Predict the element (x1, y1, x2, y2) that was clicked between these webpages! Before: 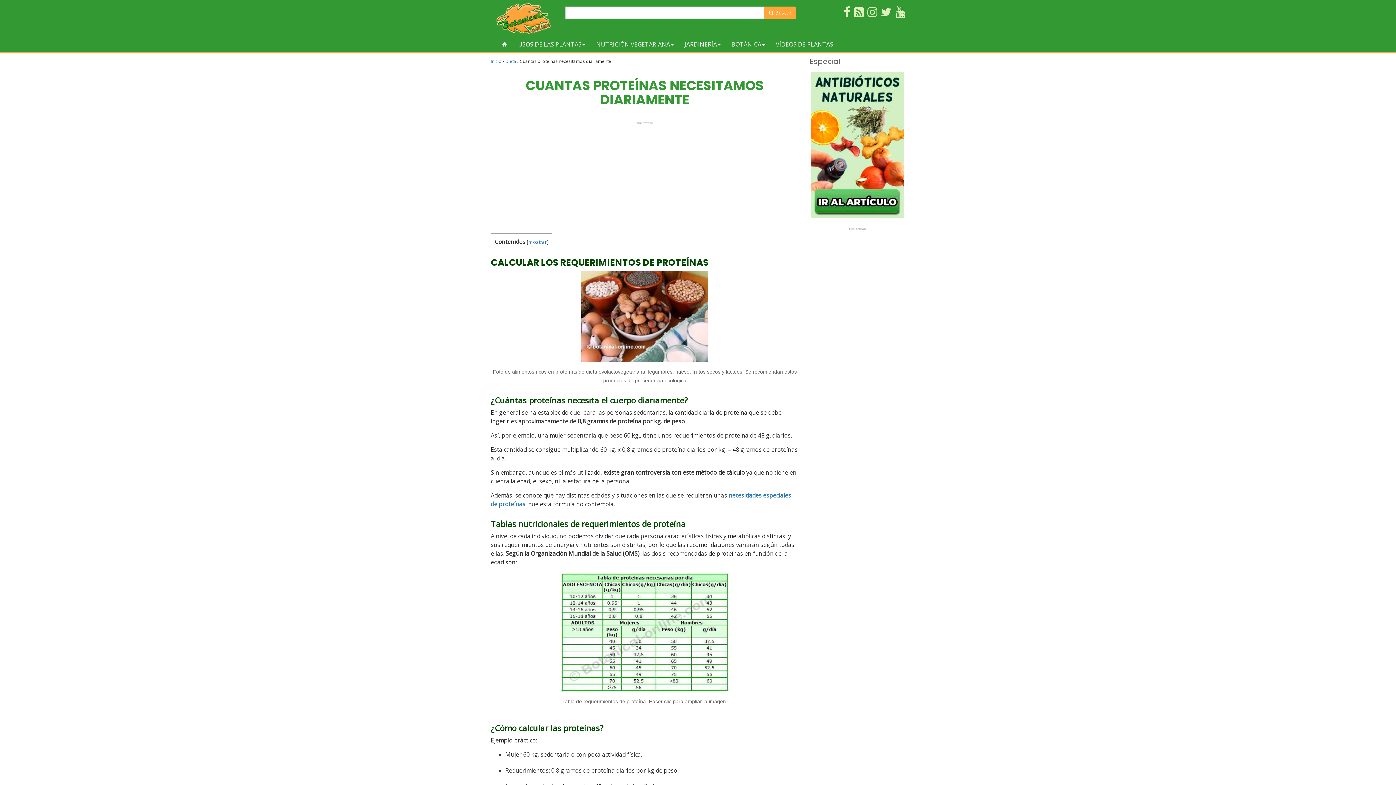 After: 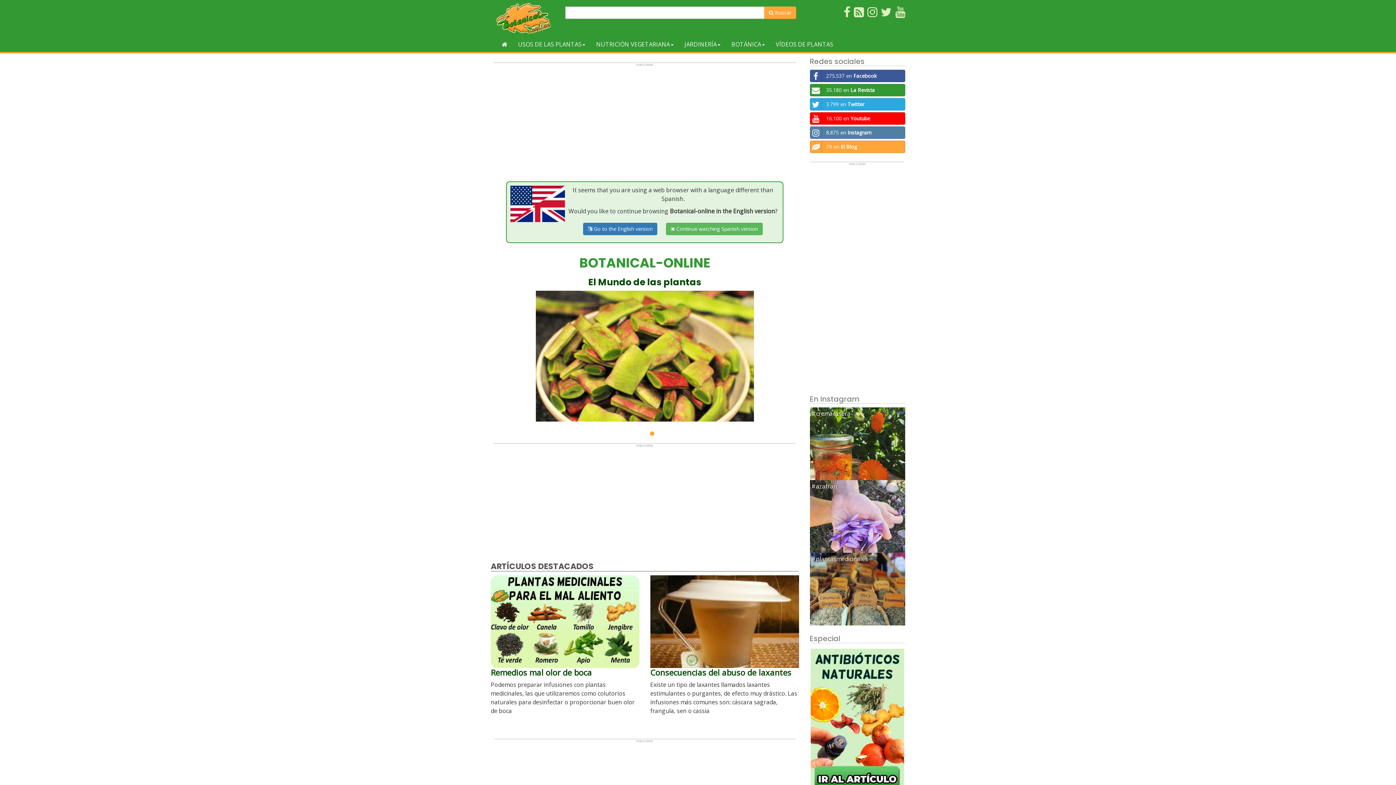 Action: bbox: (496, 2, 554, 33)